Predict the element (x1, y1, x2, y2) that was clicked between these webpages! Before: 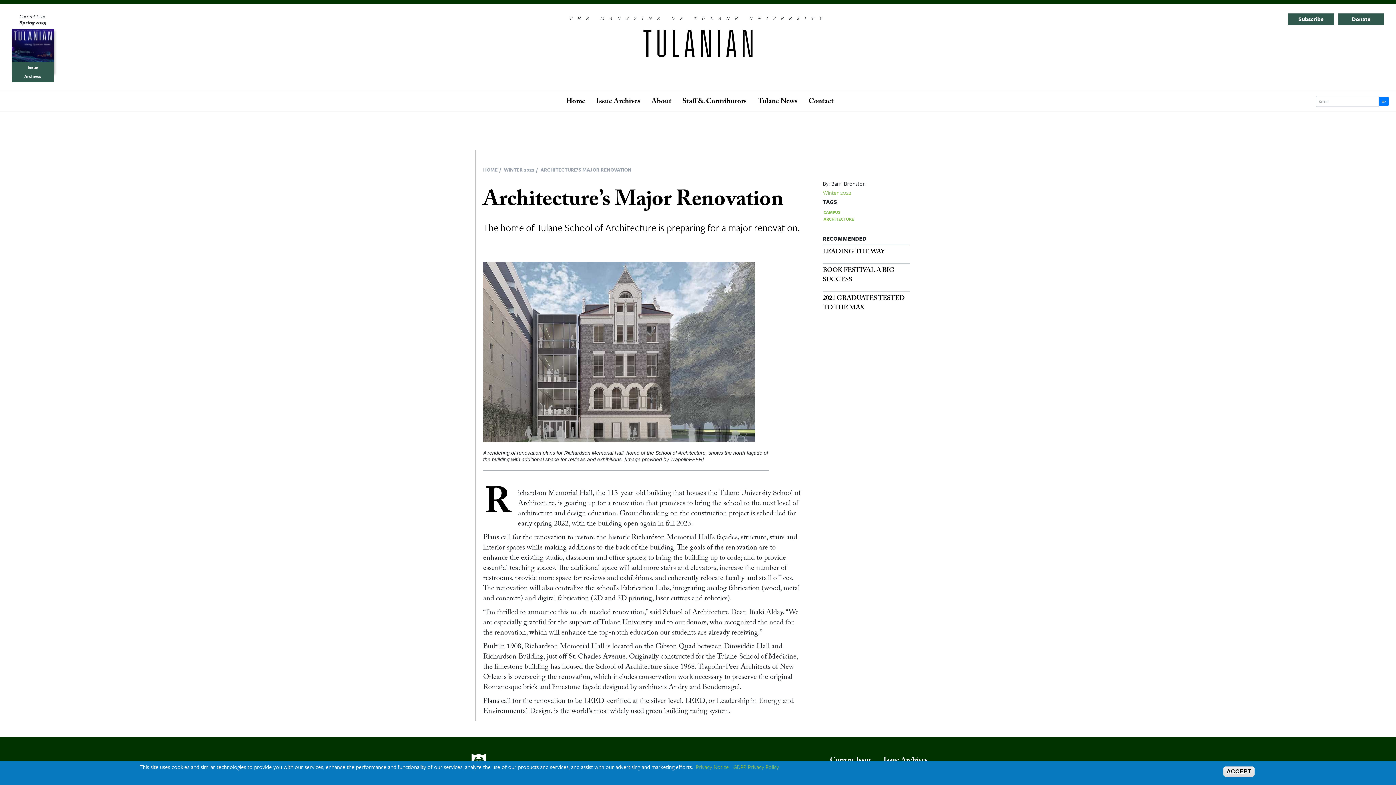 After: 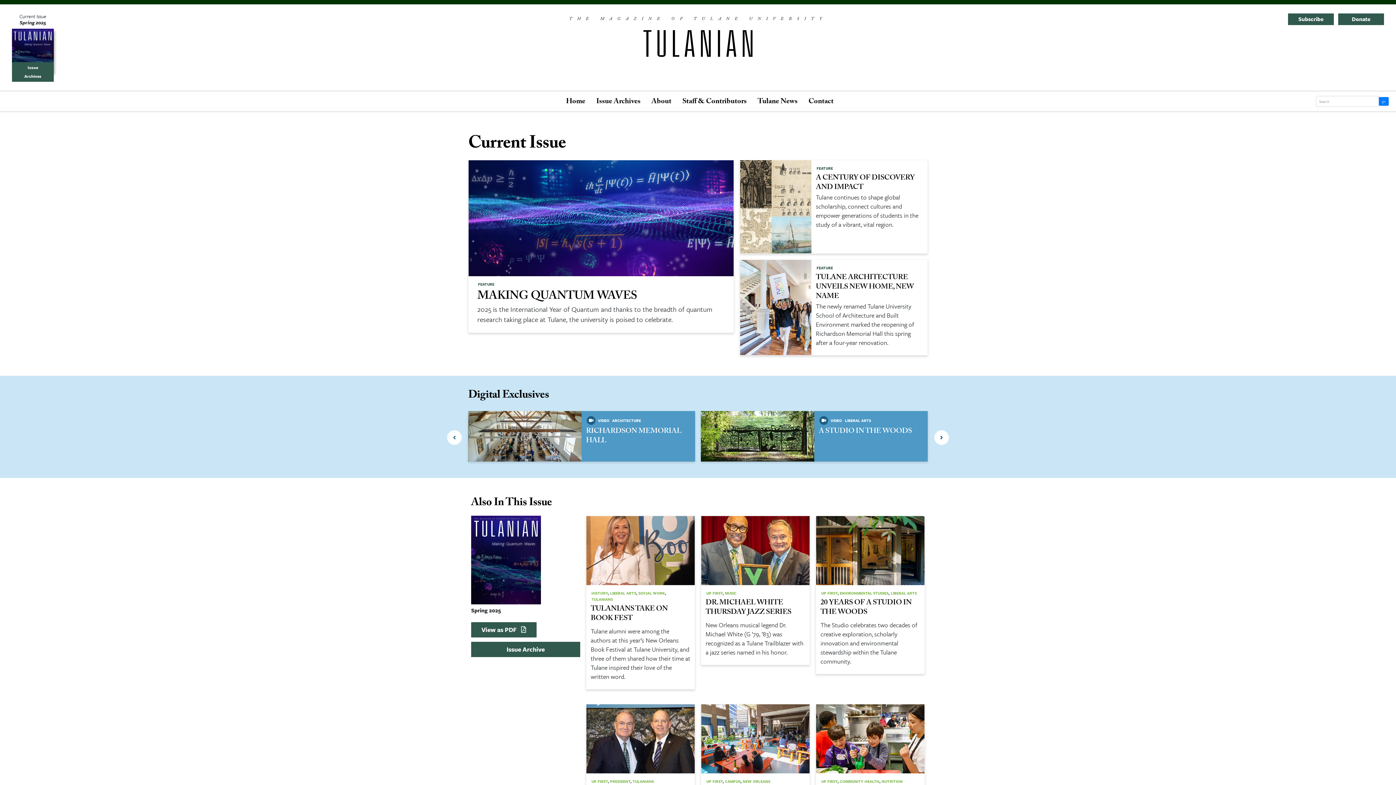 Action: bbox: (643, 38, 752, 46)